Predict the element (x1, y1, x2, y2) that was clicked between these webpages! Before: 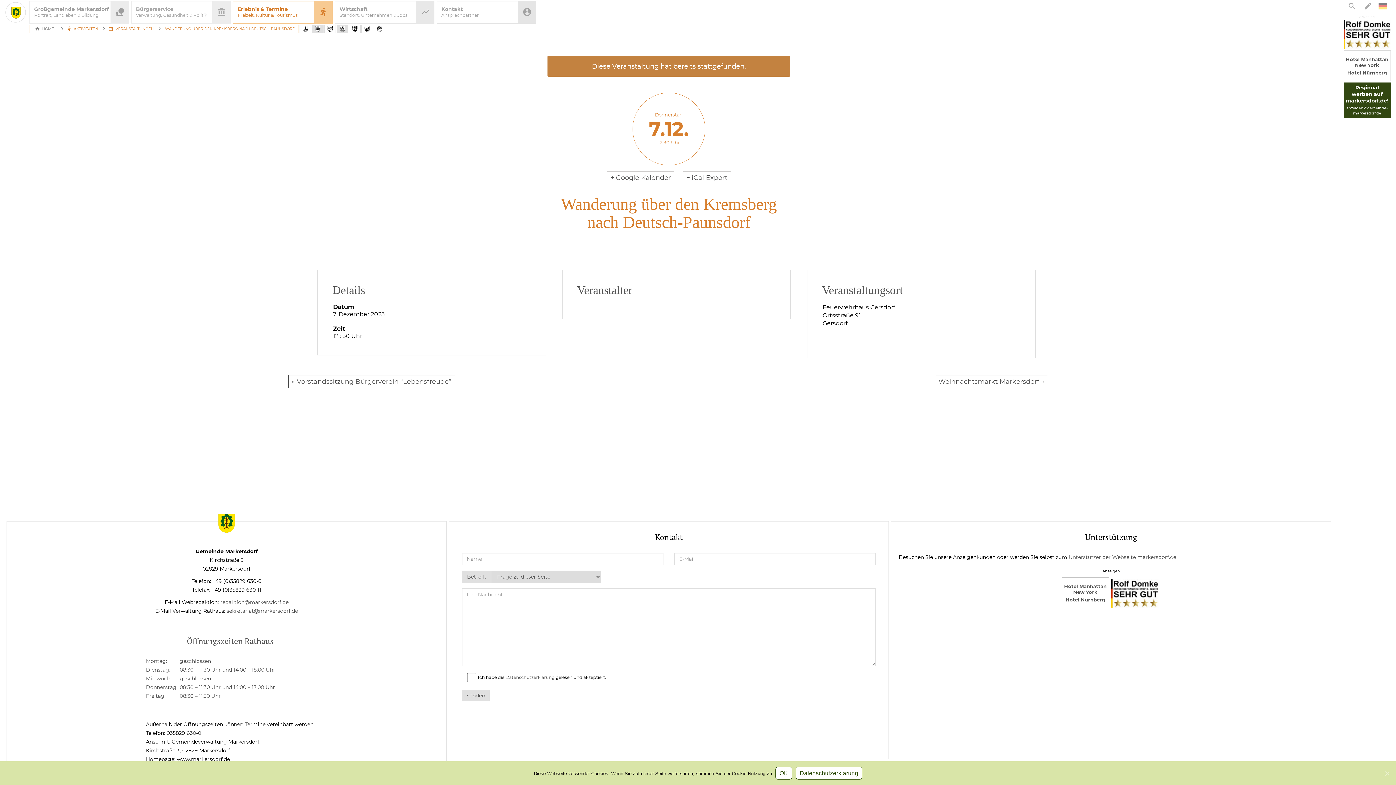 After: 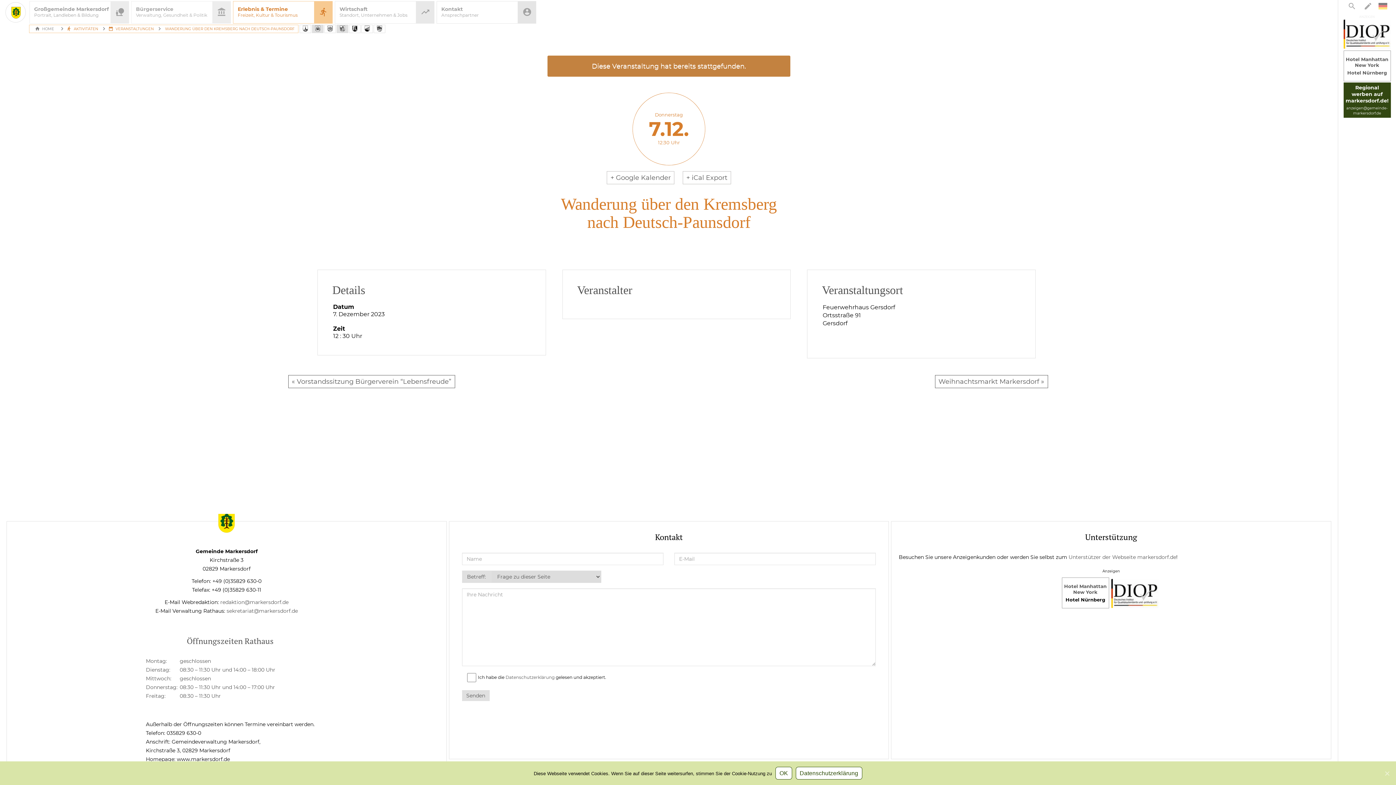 Action: bbox: (1062, 595, 1108, 602) label: Hotel Nürnberg